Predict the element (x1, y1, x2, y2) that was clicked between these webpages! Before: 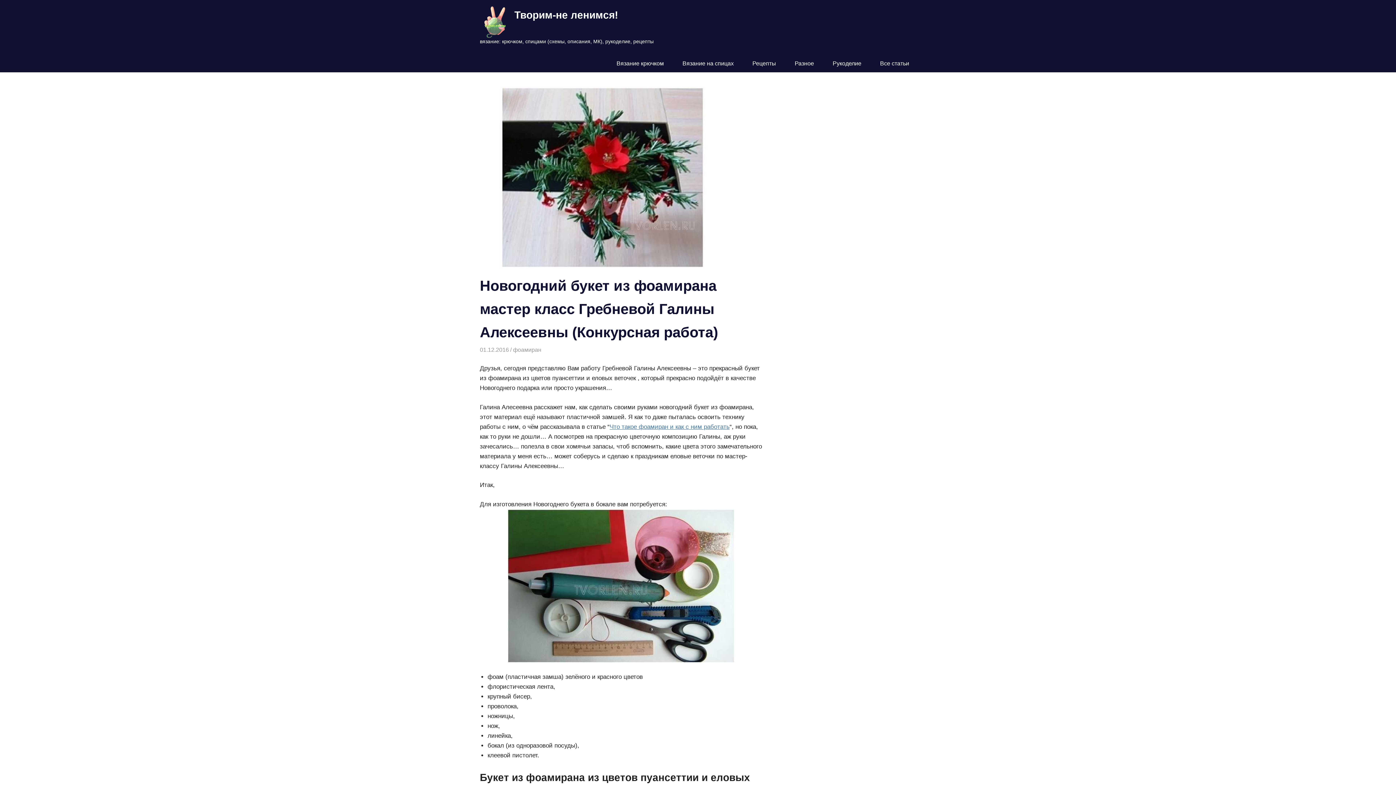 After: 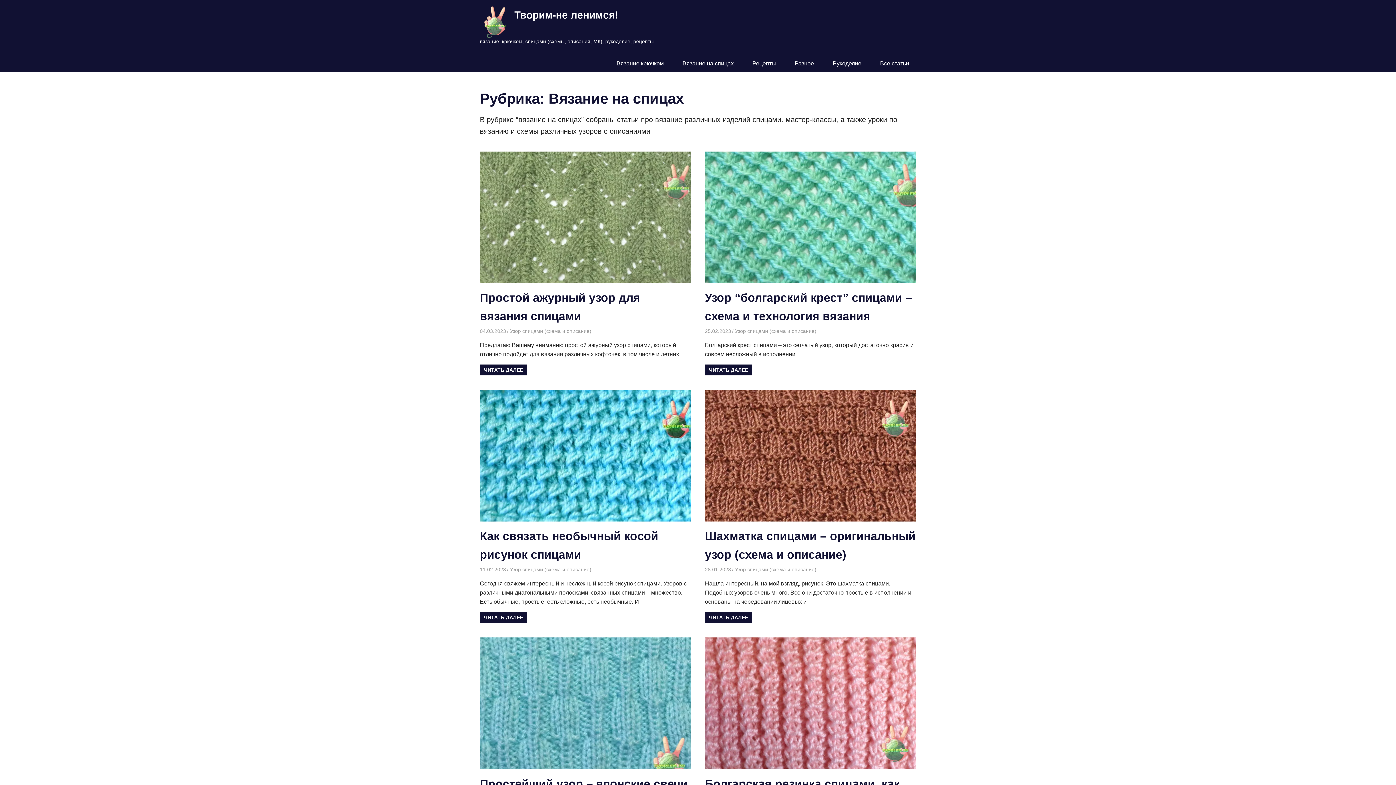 Action: label: Вязание на спицах bbox: (675, 54, 745, 72)